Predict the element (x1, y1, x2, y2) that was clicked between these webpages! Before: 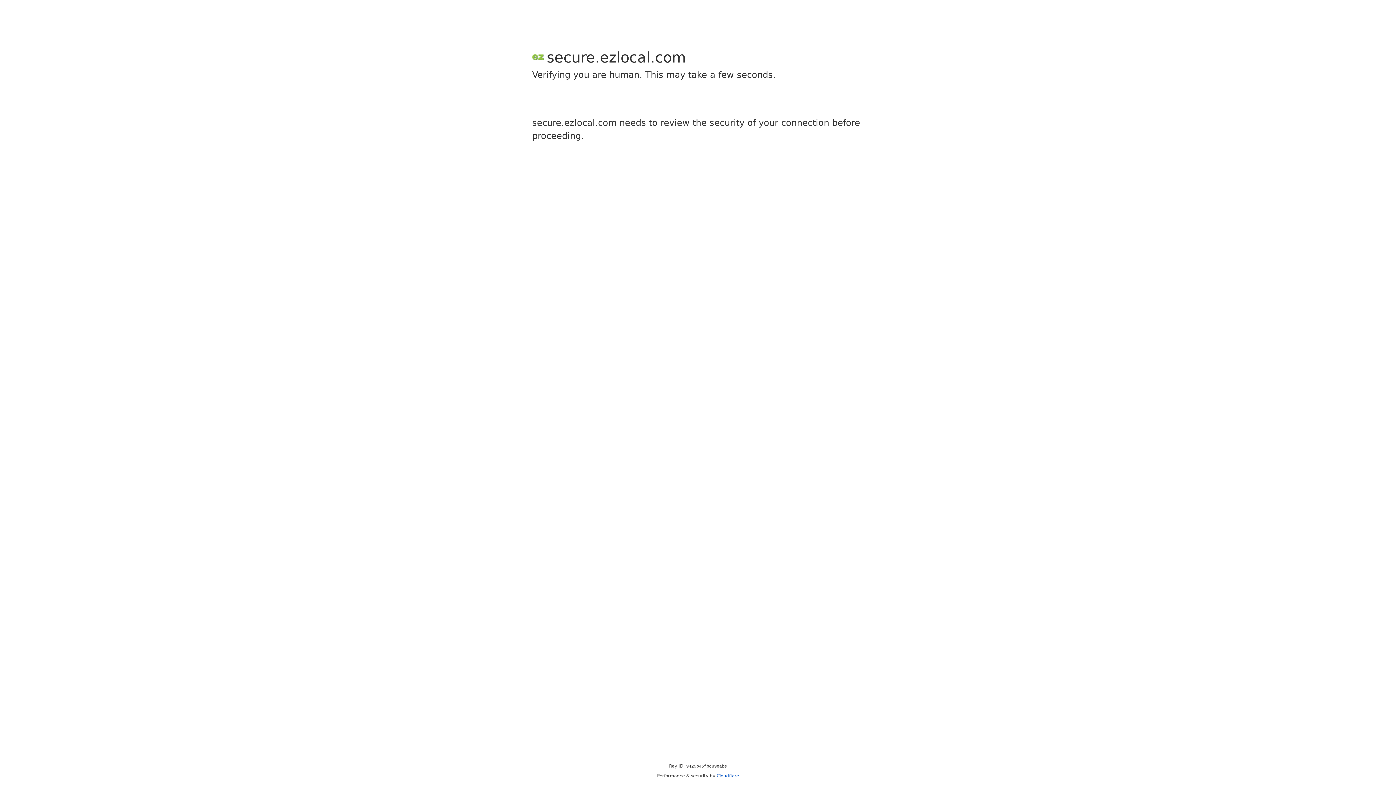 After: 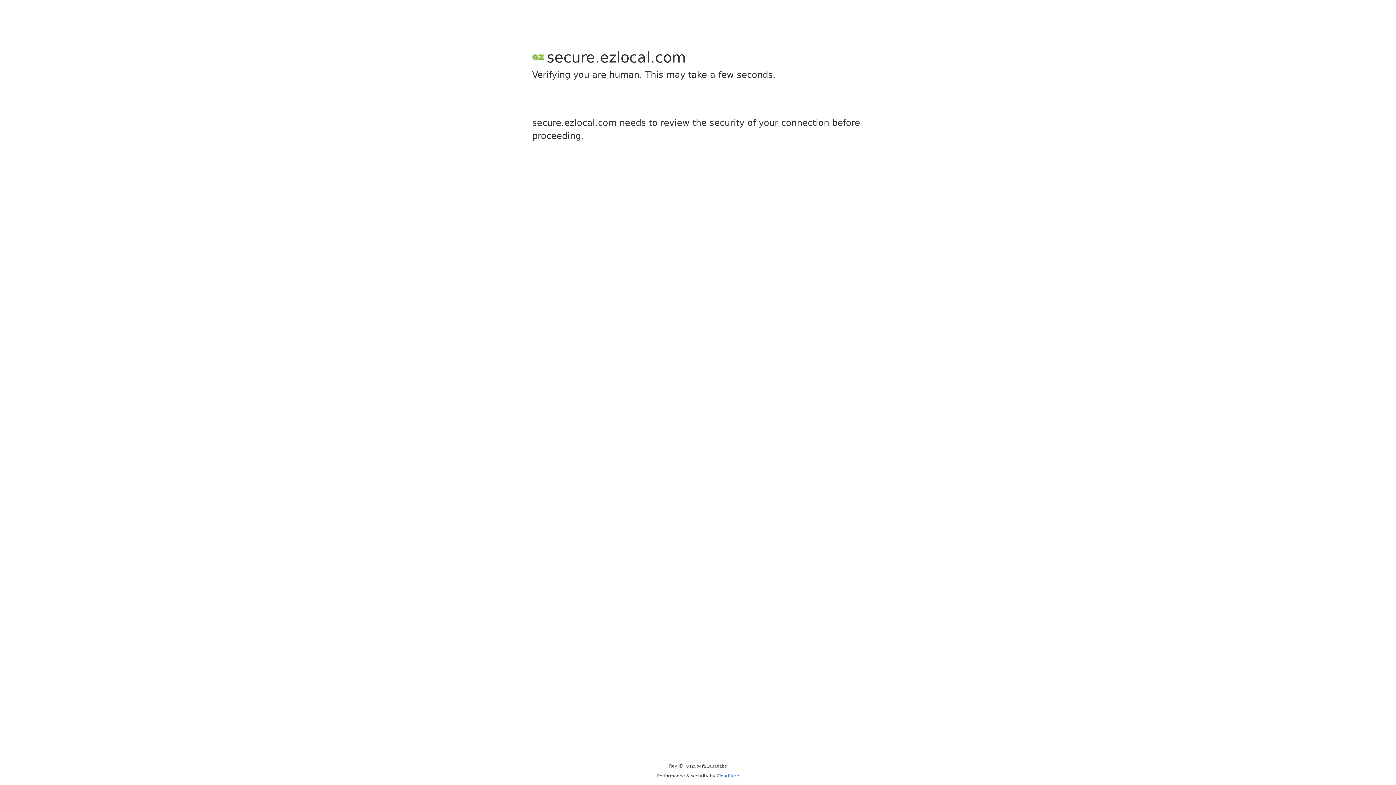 Action: bbox: (716, 773, 739, 778) label: Cloudflare